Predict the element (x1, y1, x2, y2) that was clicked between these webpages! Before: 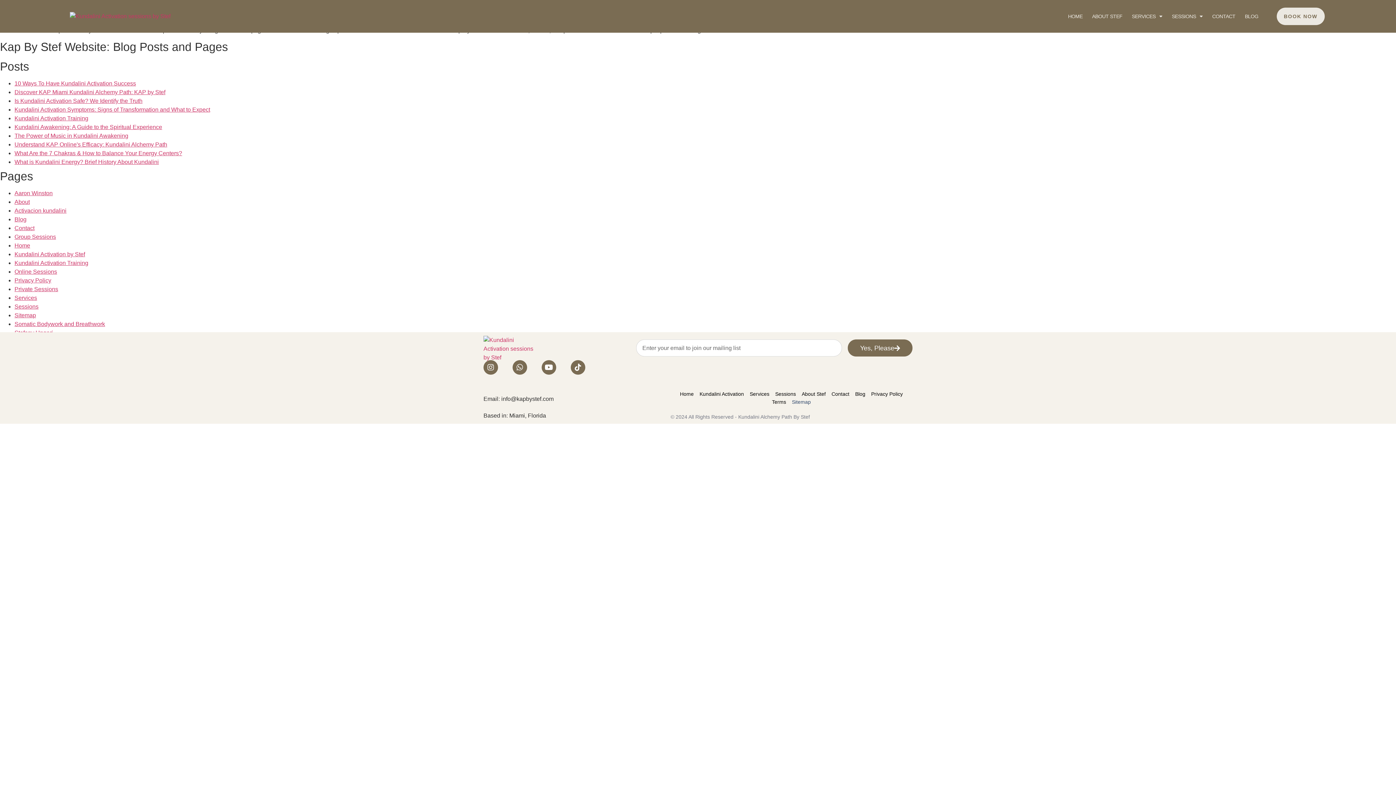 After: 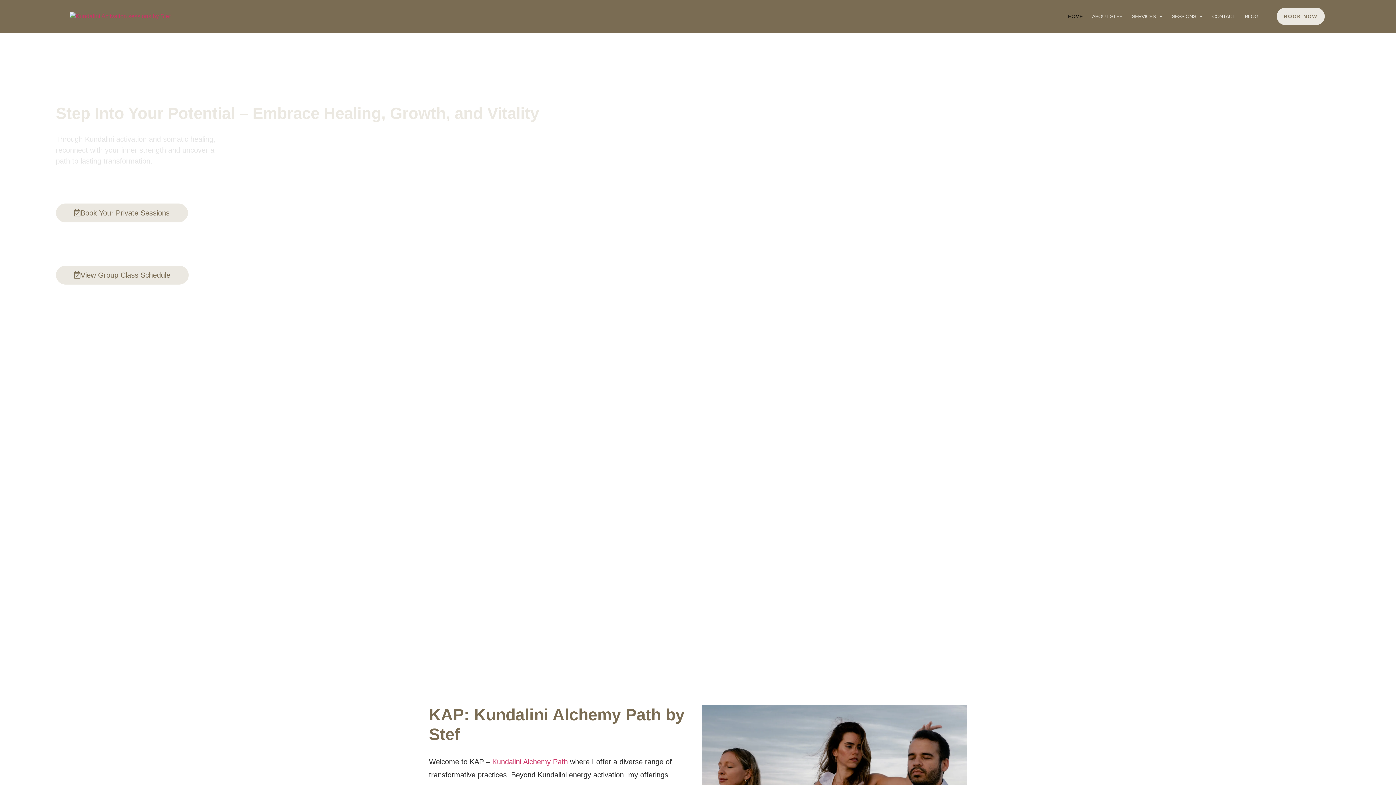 Action: label: Home bbox: (677, 390, 696, 398)